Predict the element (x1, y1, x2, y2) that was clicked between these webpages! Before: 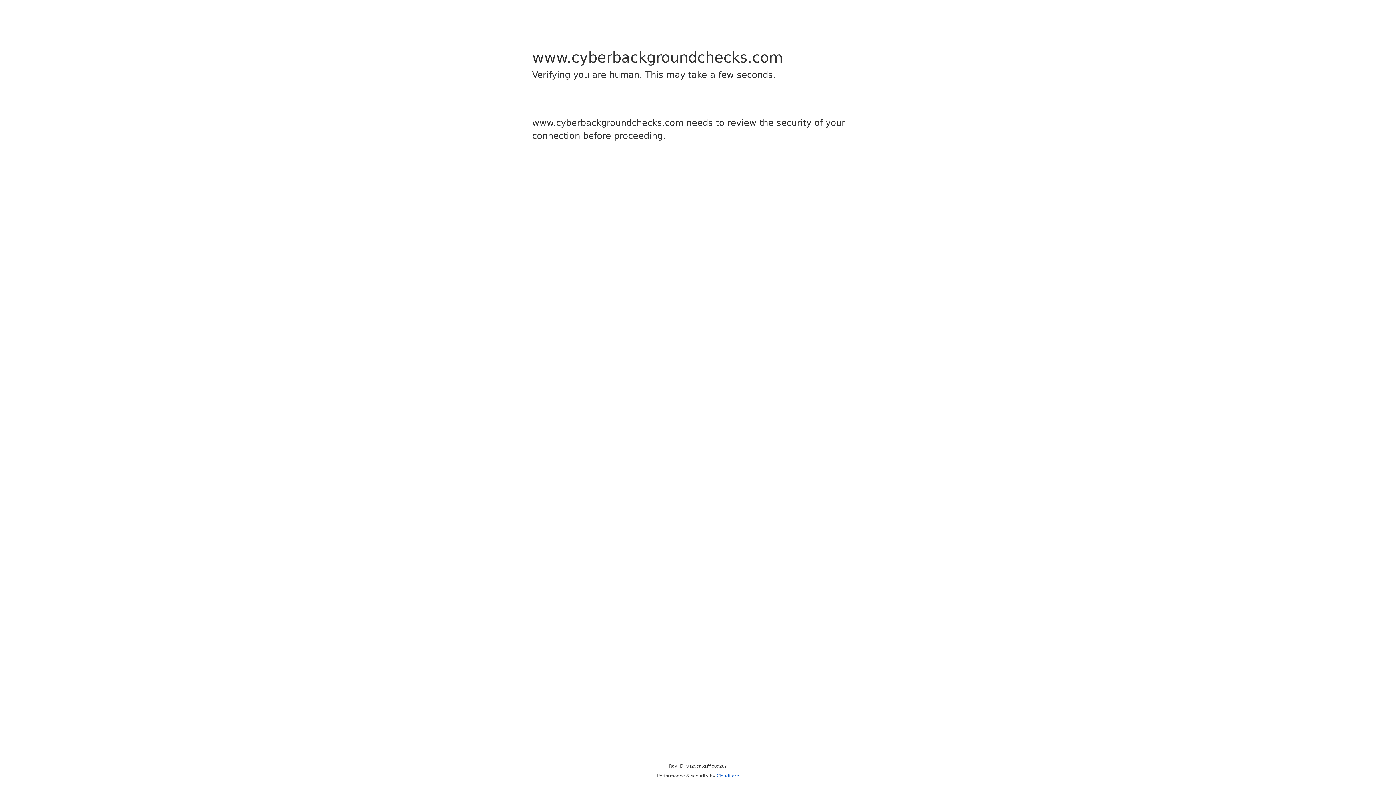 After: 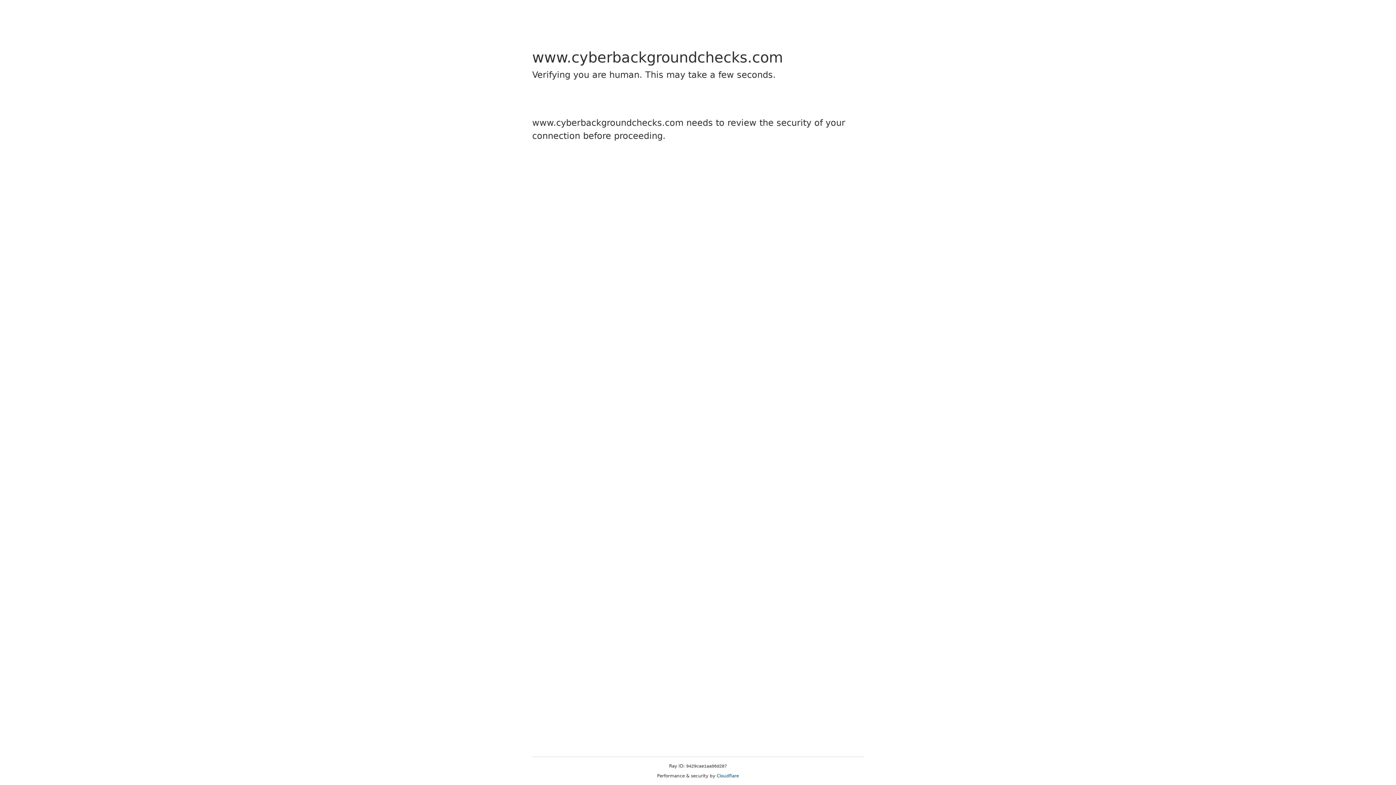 Action: label: Cloudflare bbox: (716, 773, 739, 778)